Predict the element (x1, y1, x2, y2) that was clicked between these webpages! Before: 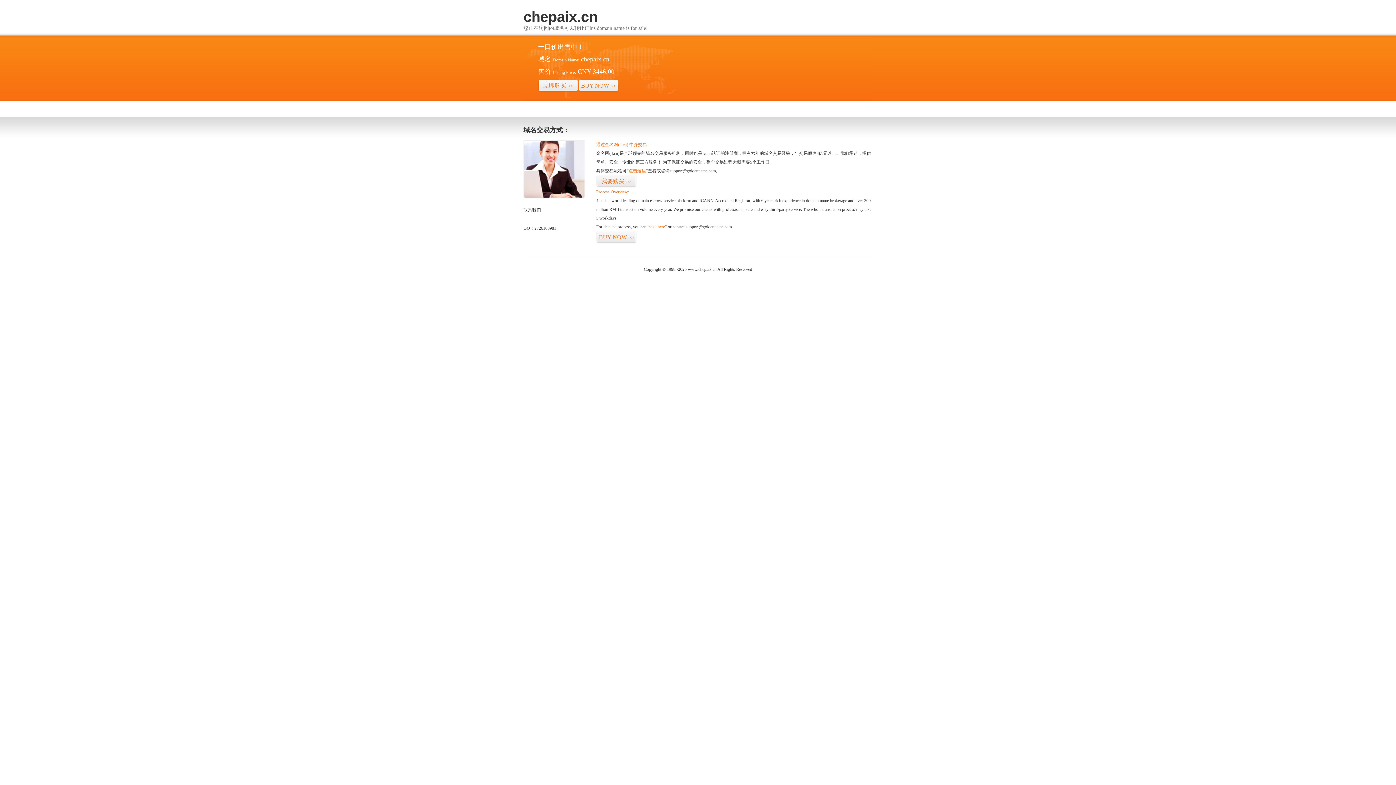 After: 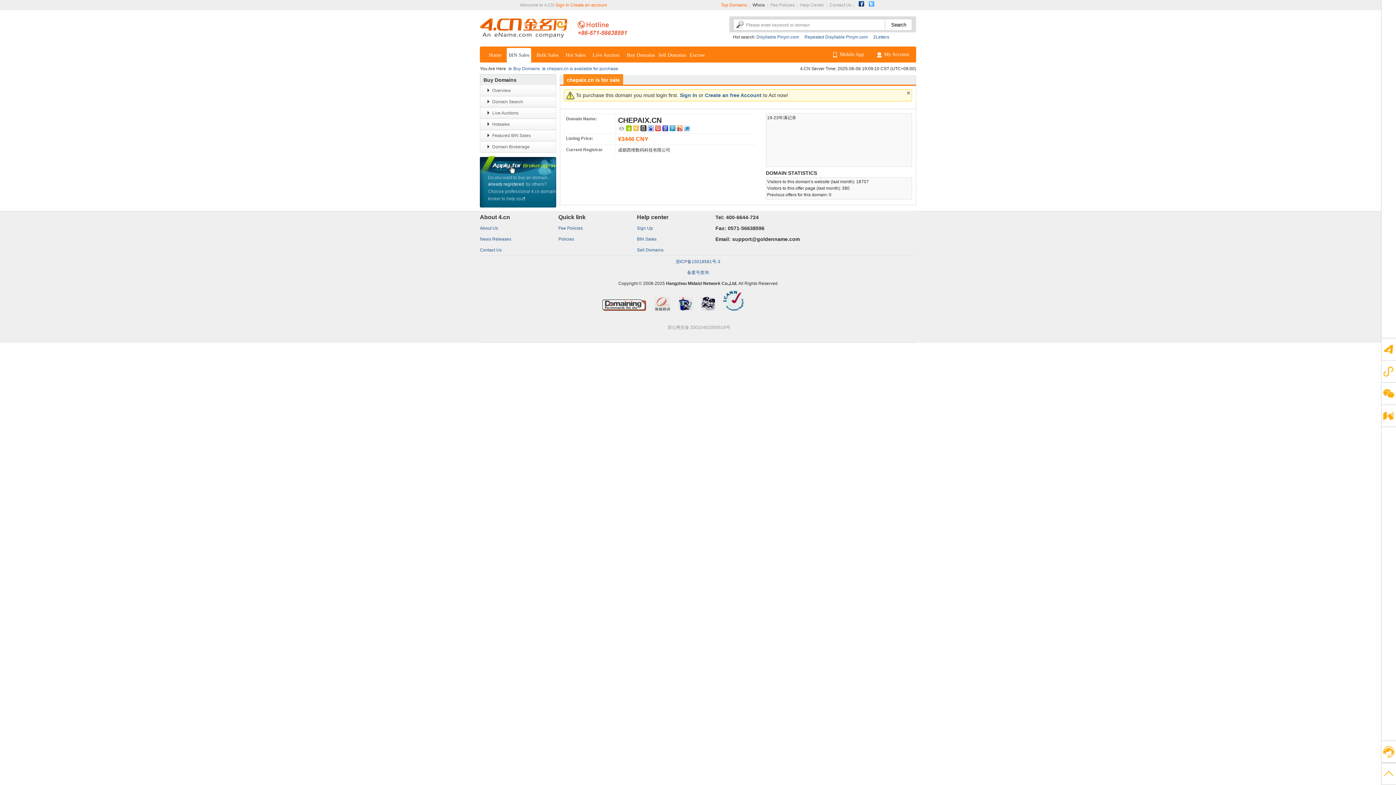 Action: label: 立即购买>> bbox: (538, 79, 578, 92)